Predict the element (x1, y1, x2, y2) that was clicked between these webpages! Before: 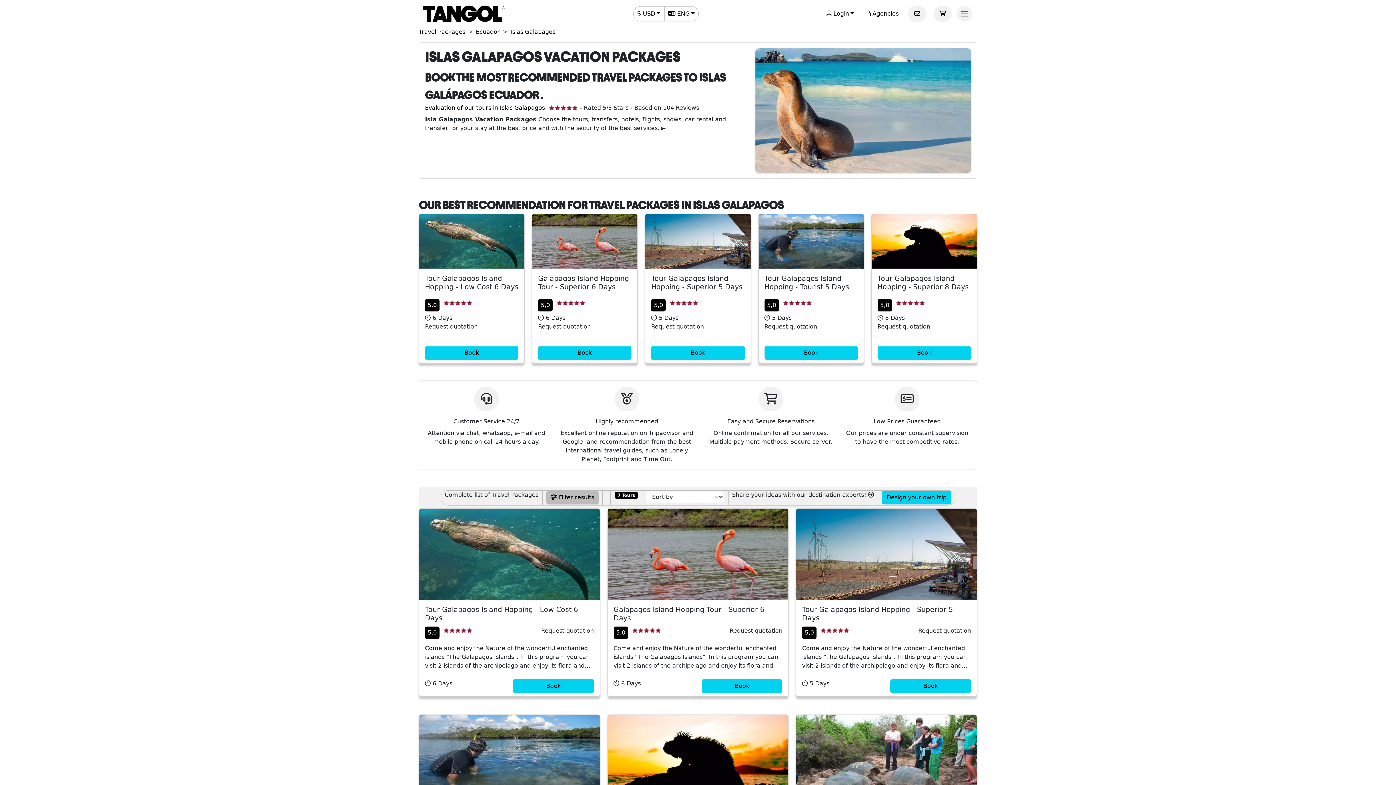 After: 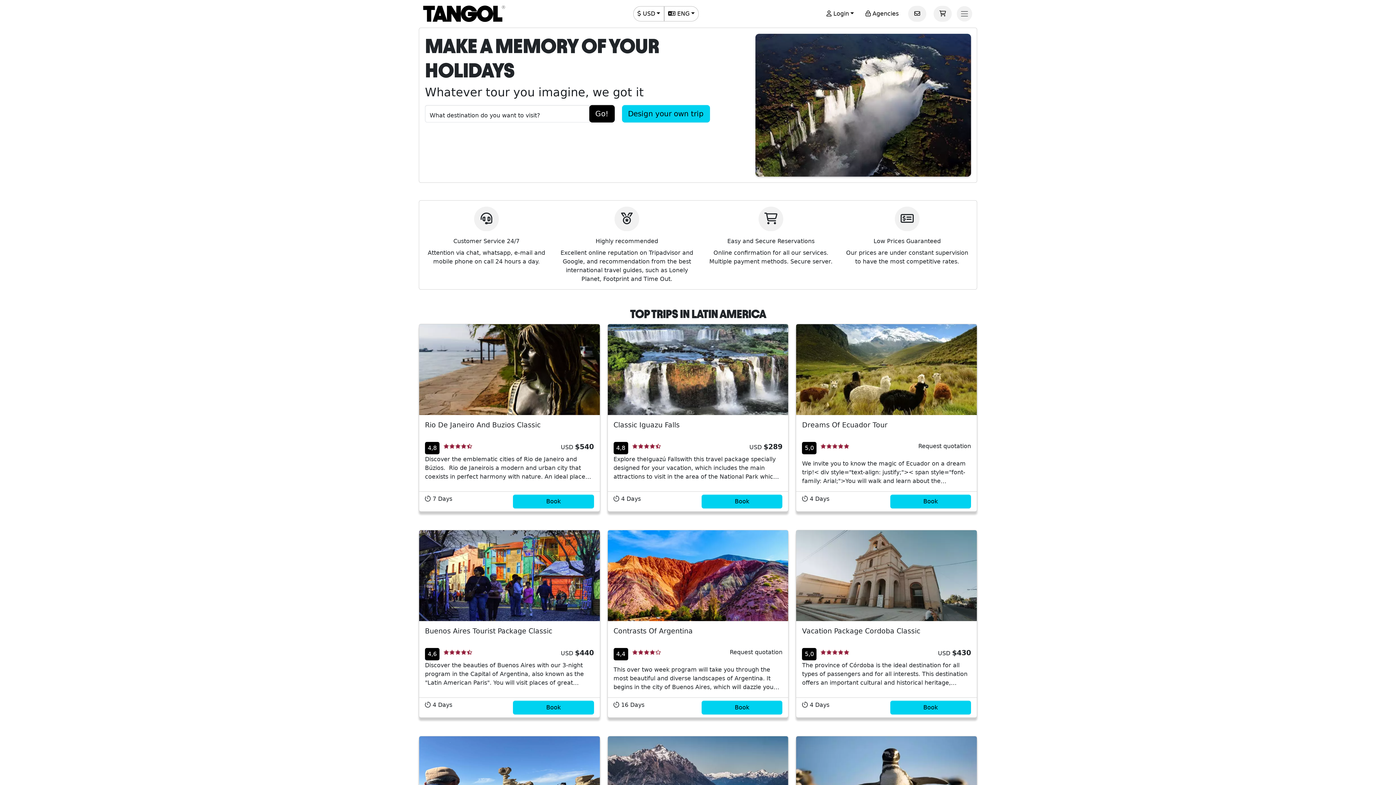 Action: bbox: (418, 2, 505, 24)